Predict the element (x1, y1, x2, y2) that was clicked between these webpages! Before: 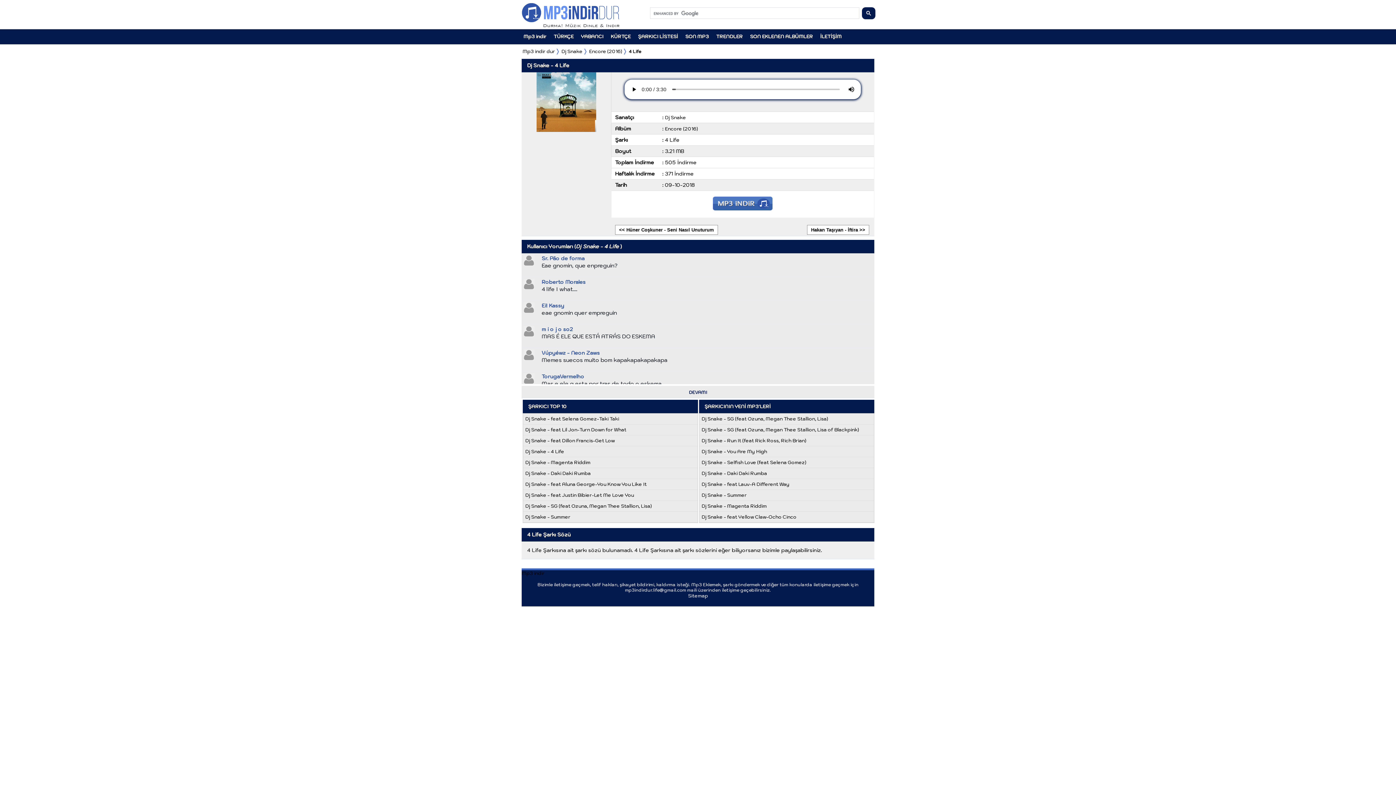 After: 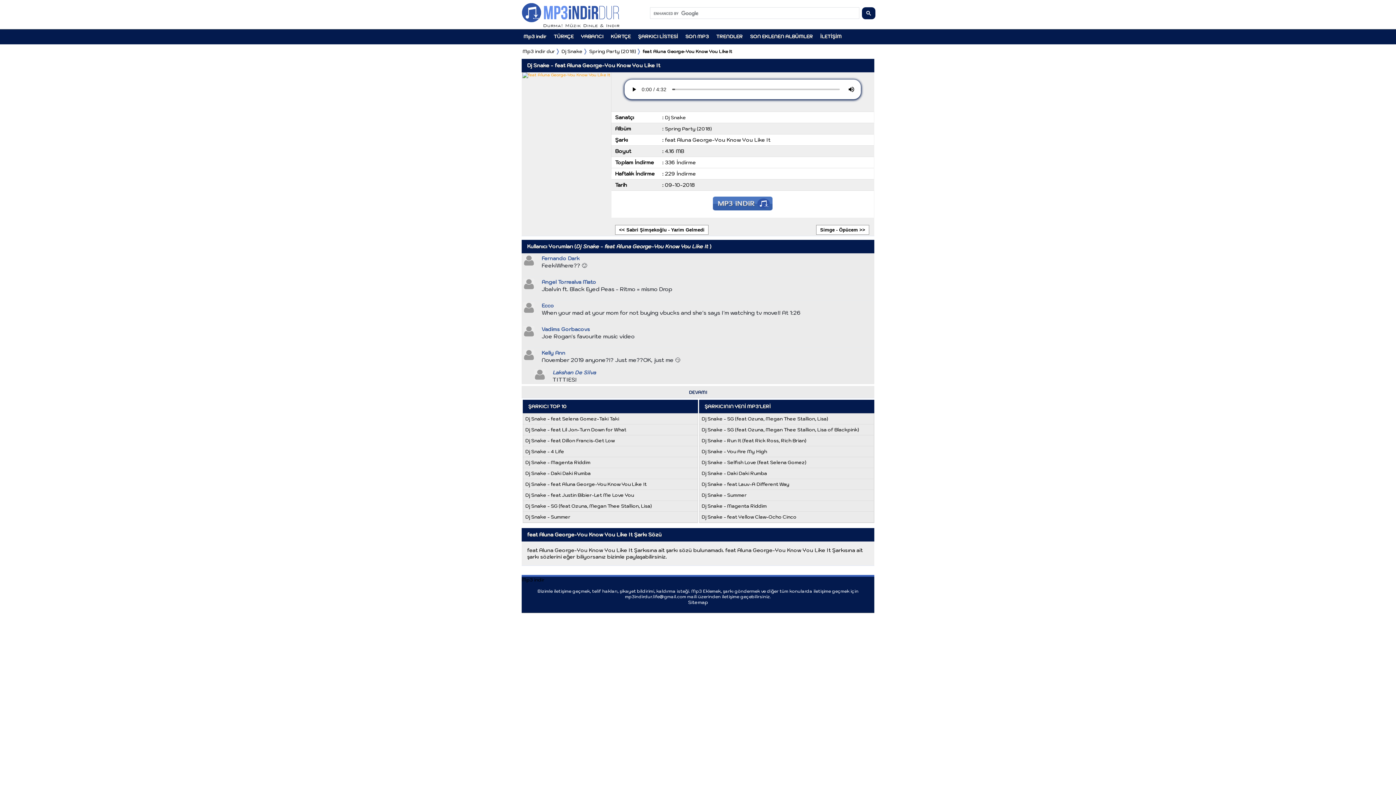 Action: label: Dj Snake - feat Aluna George-You Know You Like It bbox: (525, 481, 646, 487)